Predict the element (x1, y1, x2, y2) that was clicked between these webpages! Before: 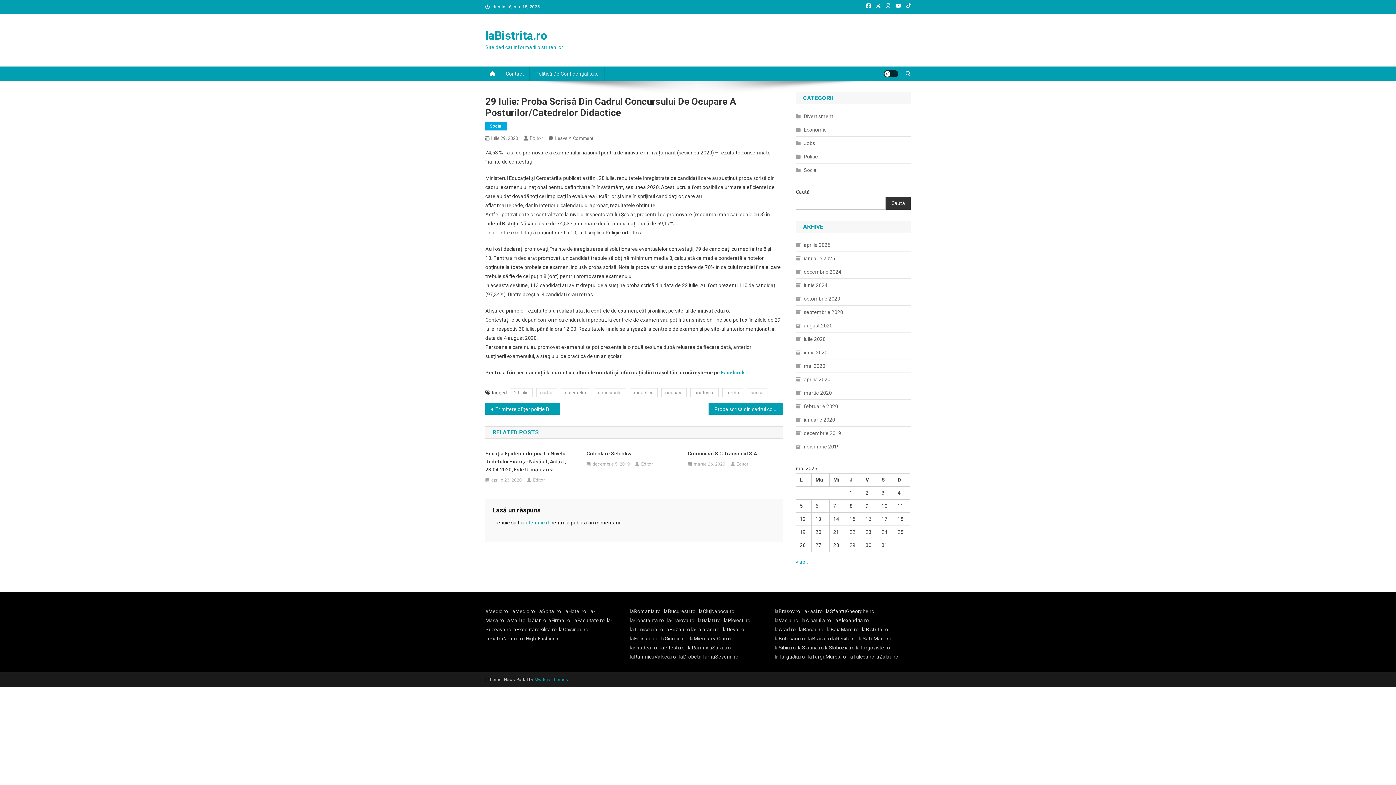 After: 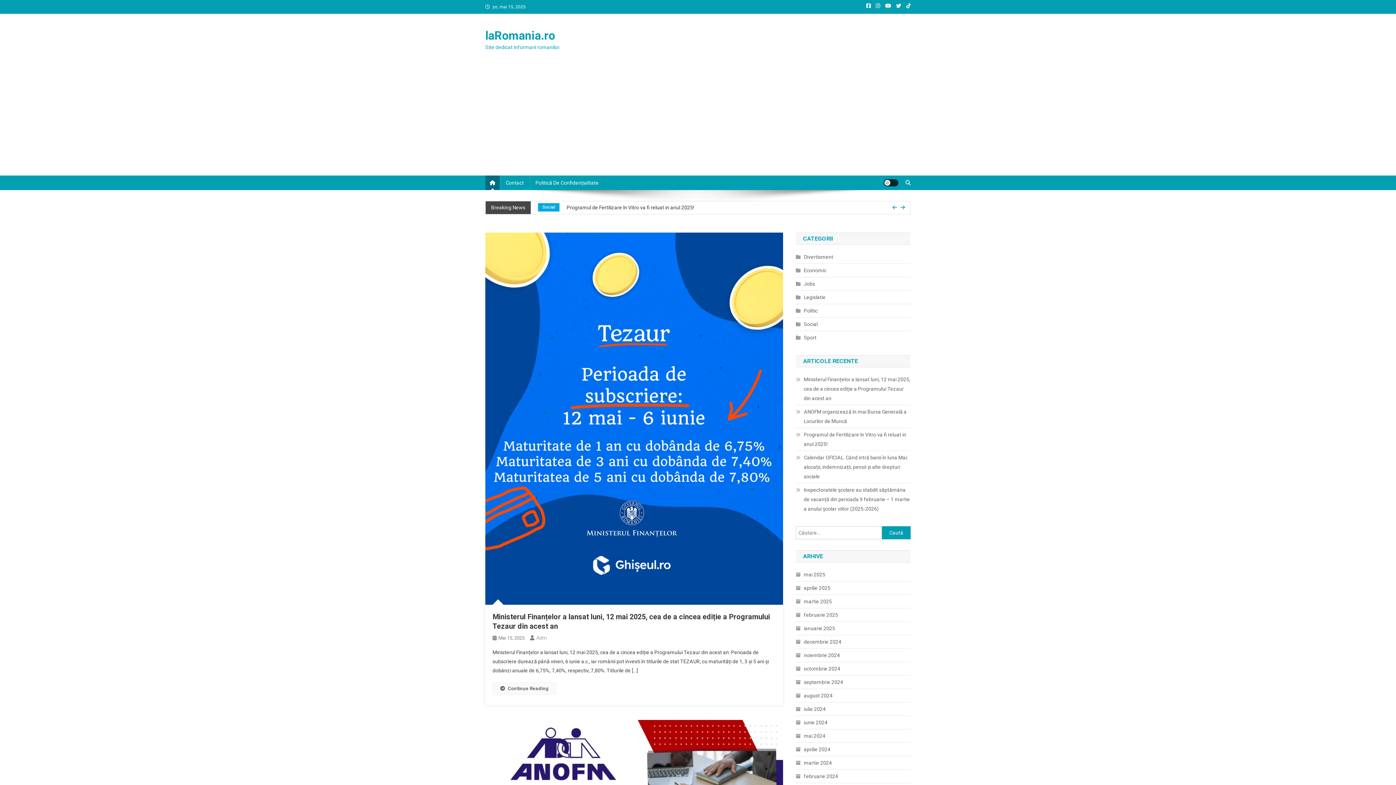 Action: label:     bbox: (657, 636, 660, 641)